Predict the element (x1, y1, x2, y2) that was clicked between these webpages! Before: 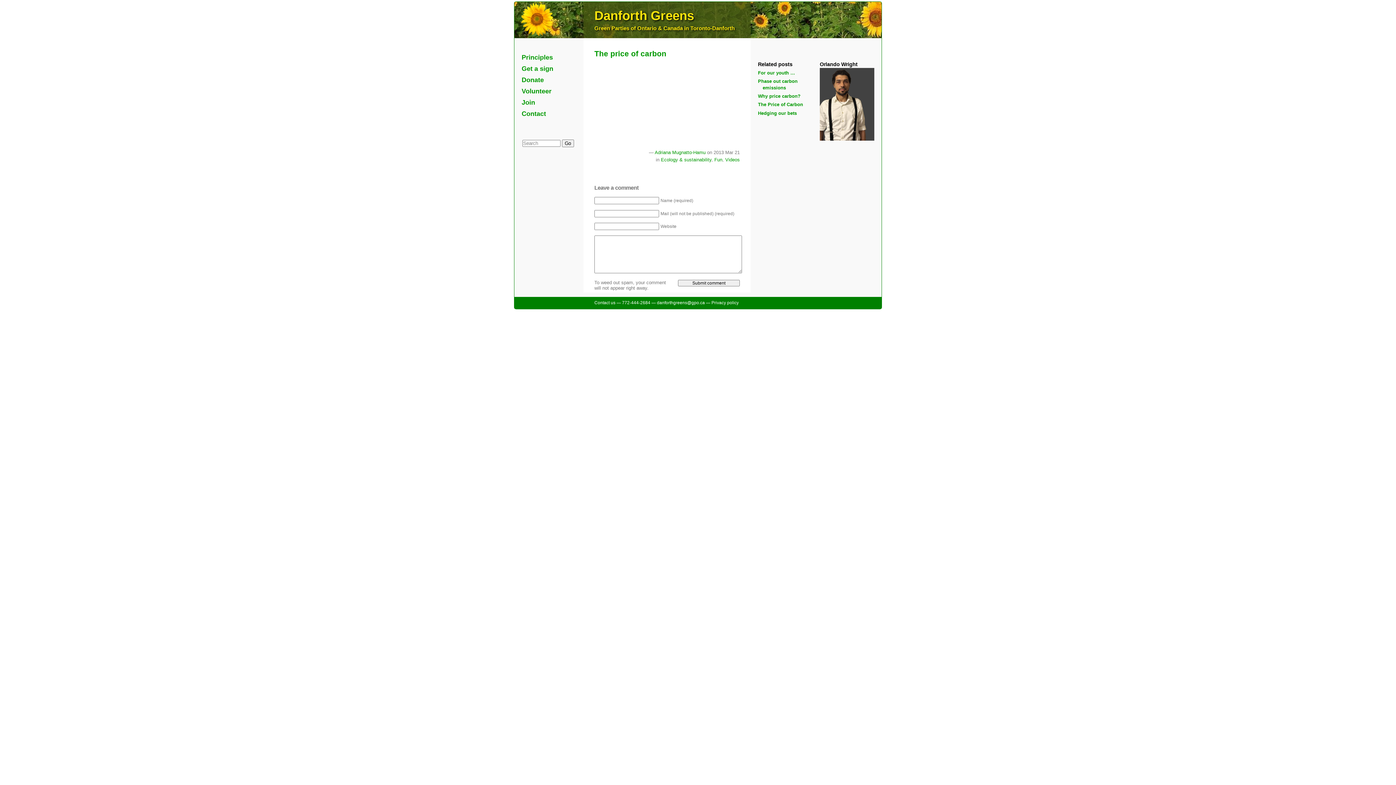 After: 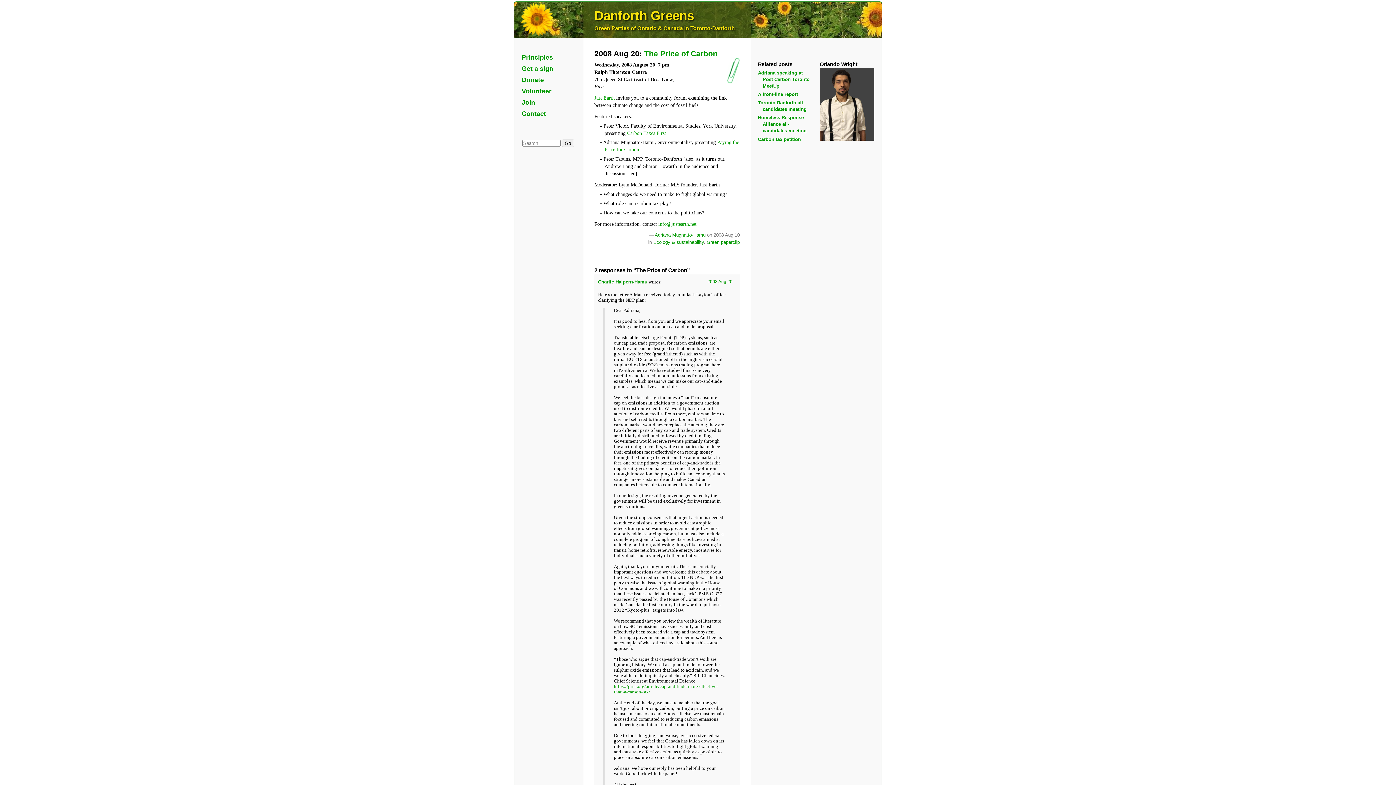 Action: label: The Price of Carbon bbox: (758, 101, 803, 107)